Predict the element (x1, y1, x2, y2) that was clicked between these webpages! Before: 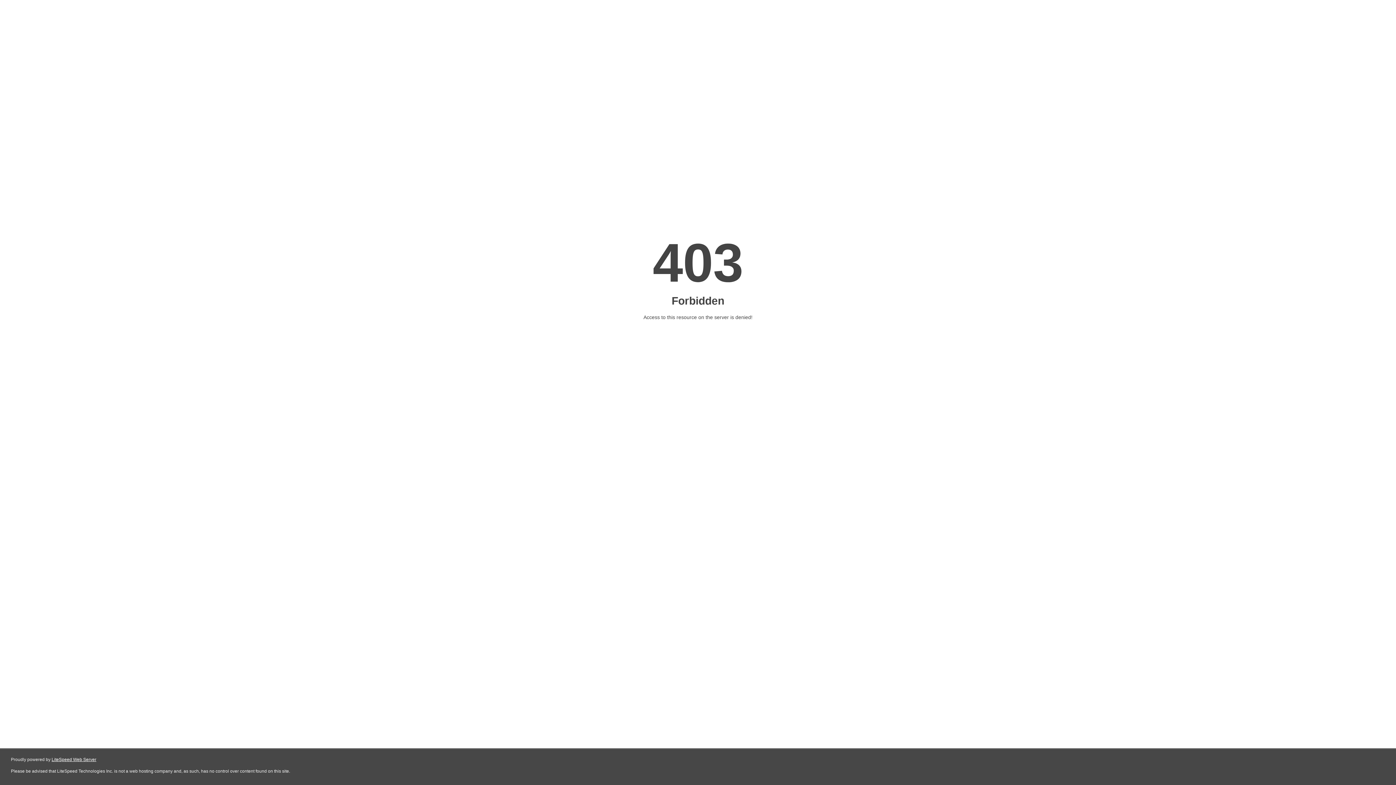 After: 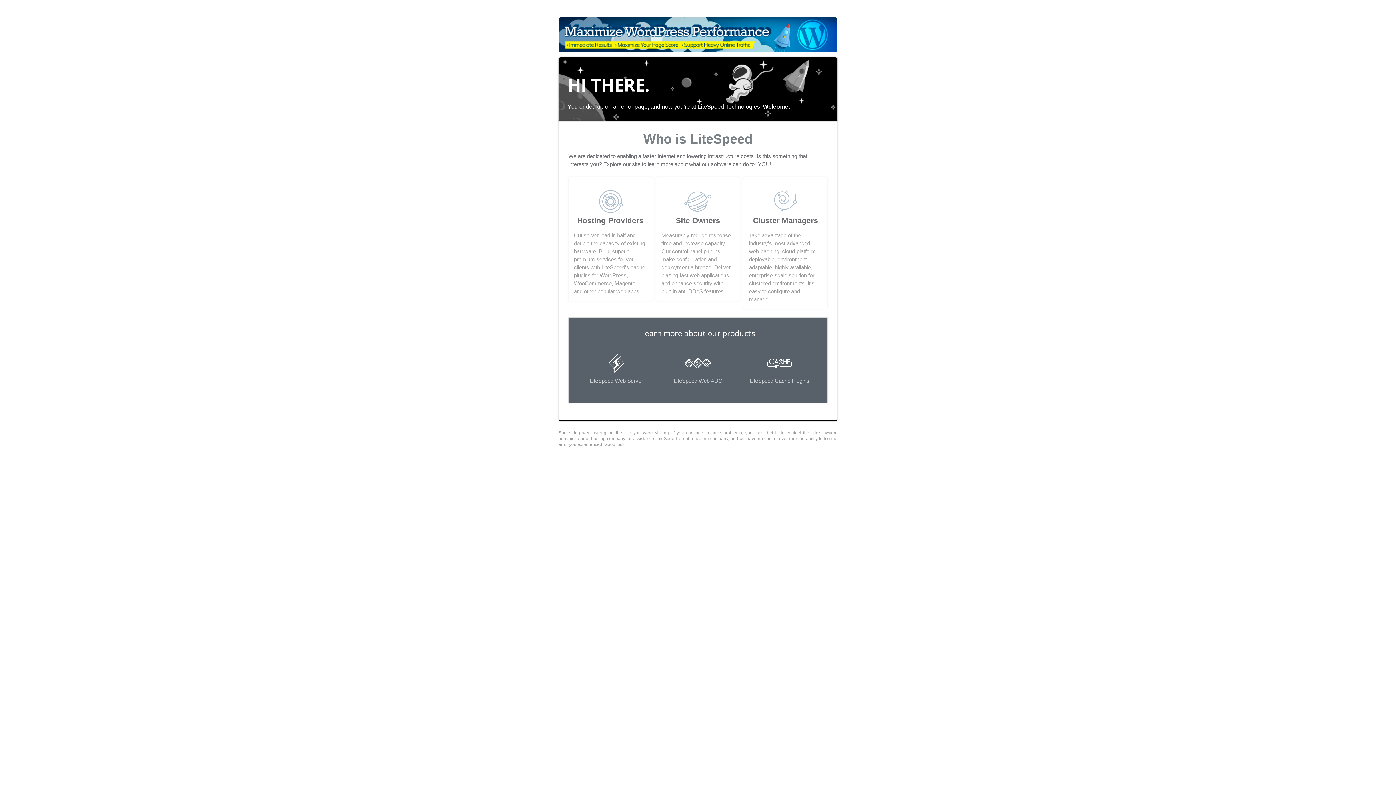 Action: bbox: (51, 757, 96, 762) label: LiteSpeed Web Server